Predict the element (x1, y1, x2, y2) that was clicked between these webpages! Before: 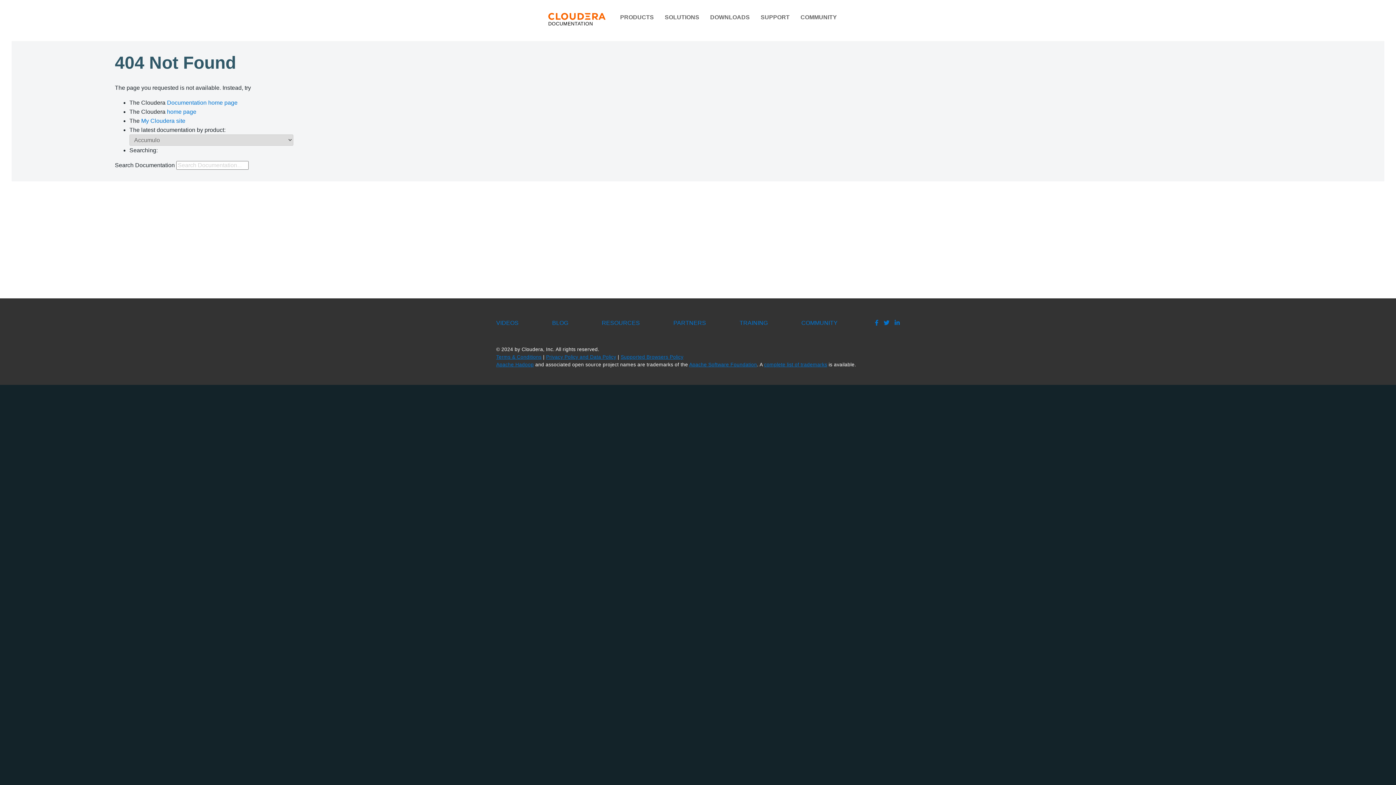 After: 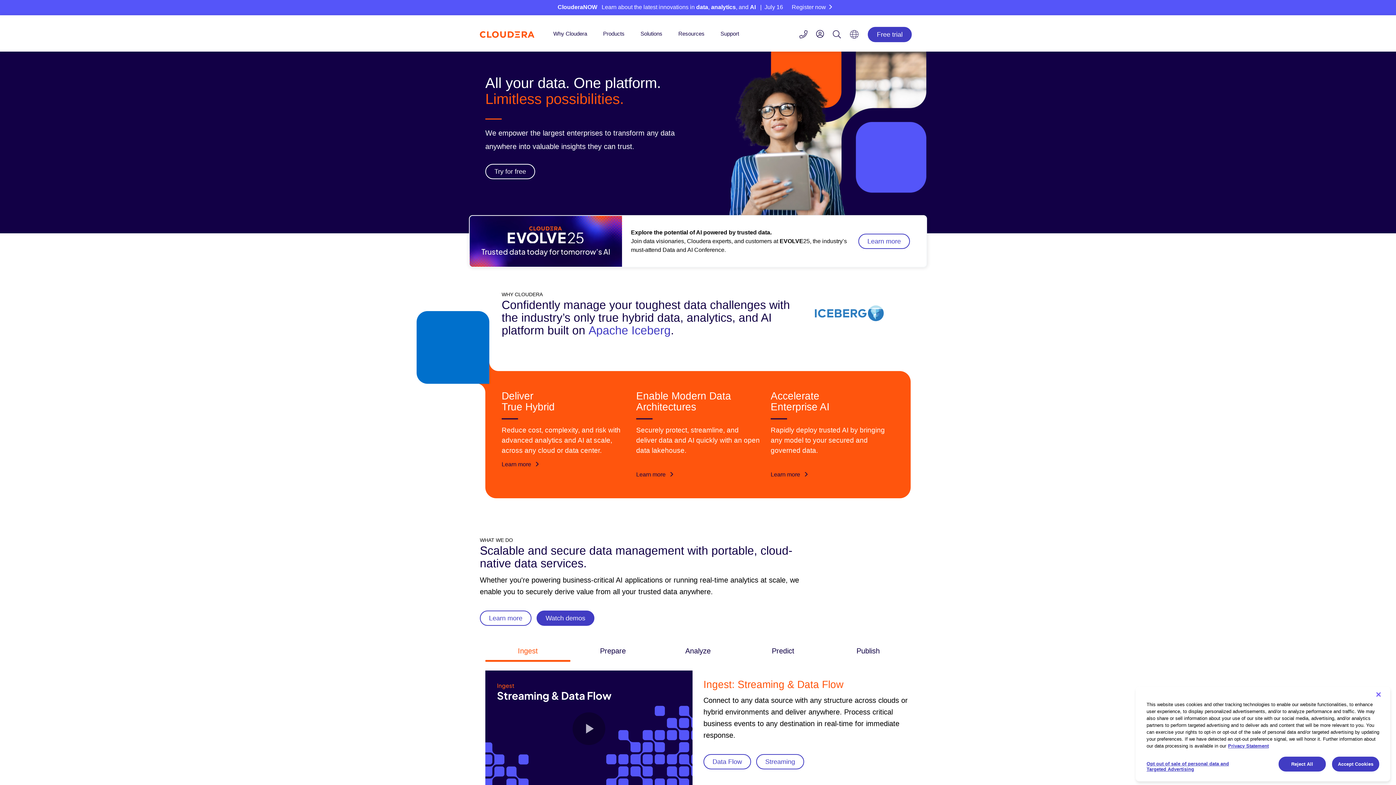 Action: label: home page bbox: (167, 108, 196, 114)